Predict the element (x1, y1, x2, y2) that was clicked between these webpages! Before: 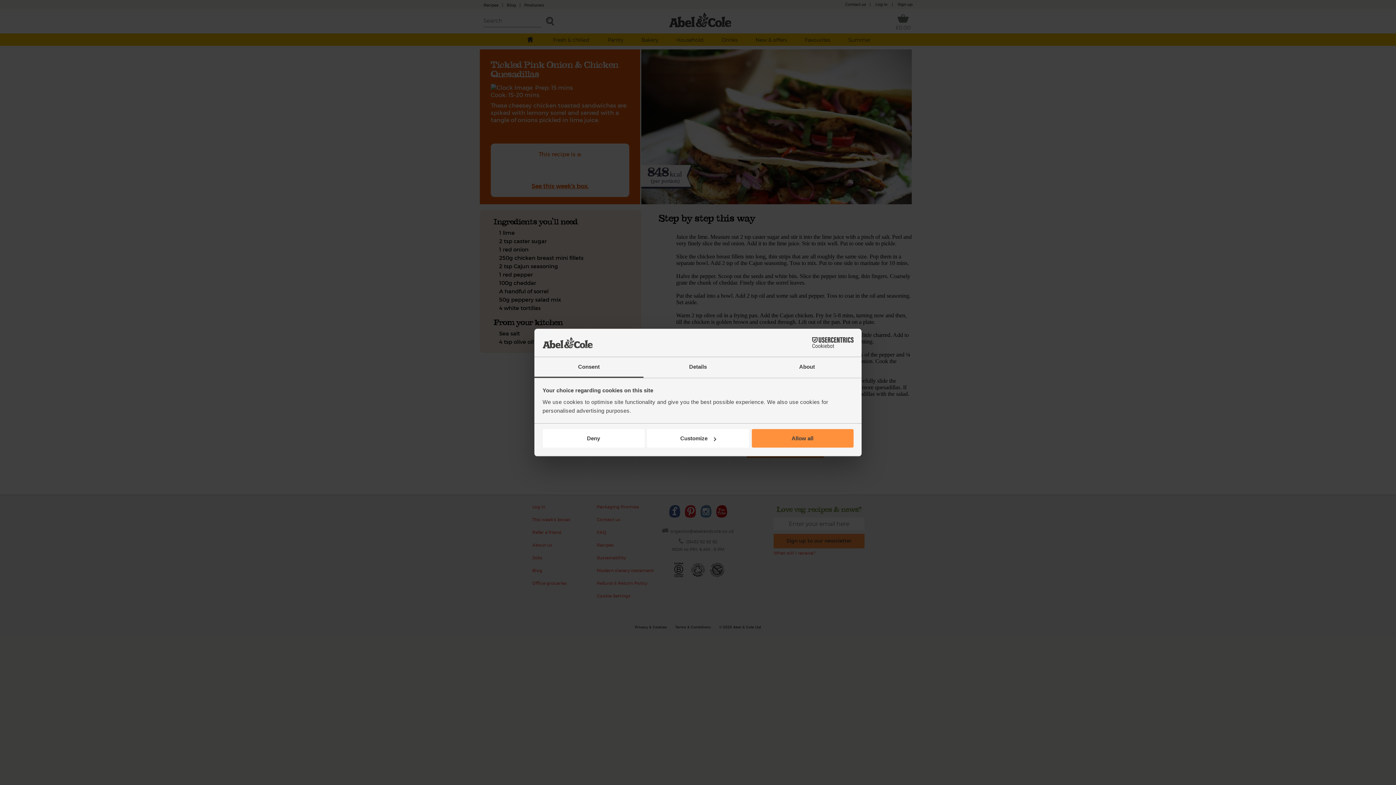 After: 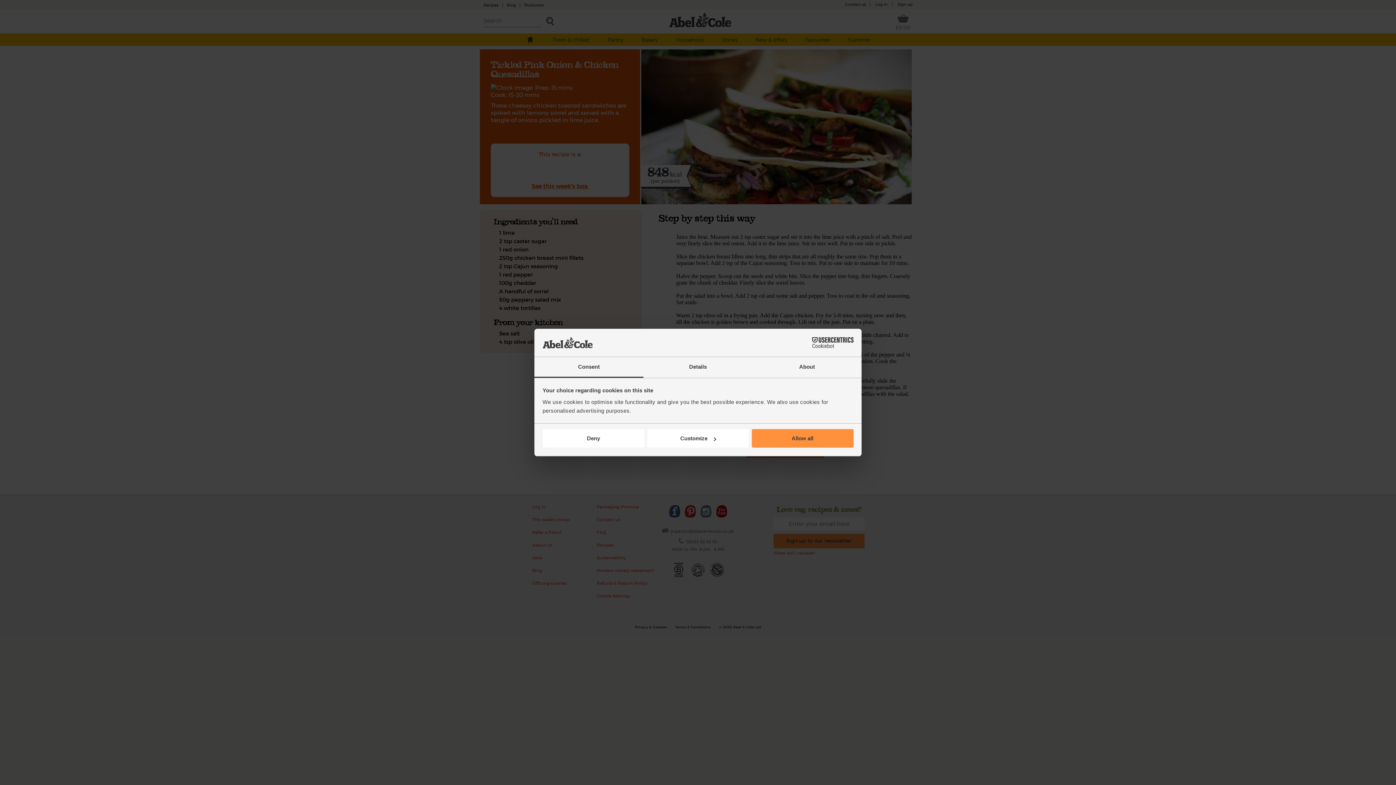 Action: label: Consent bbox: (534, 357, 643, 377)